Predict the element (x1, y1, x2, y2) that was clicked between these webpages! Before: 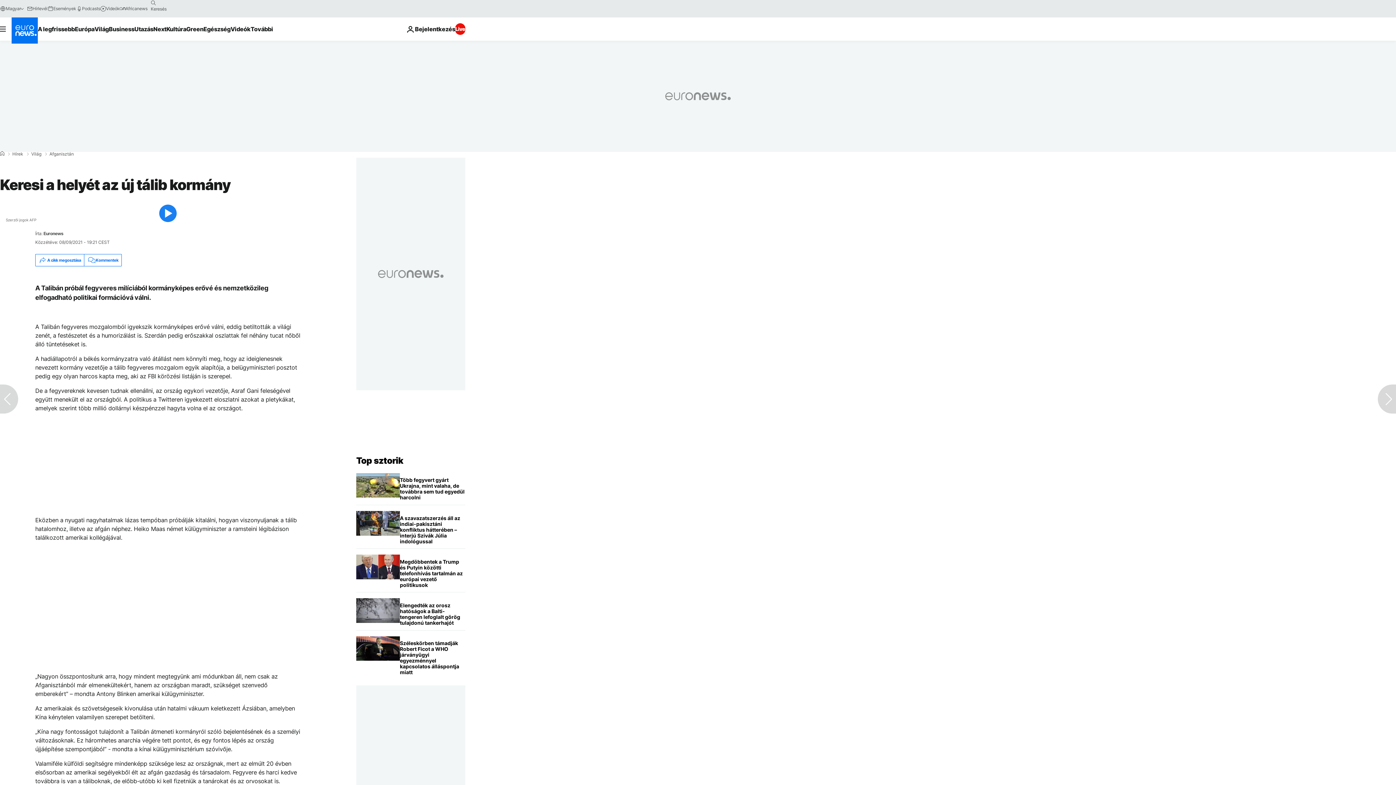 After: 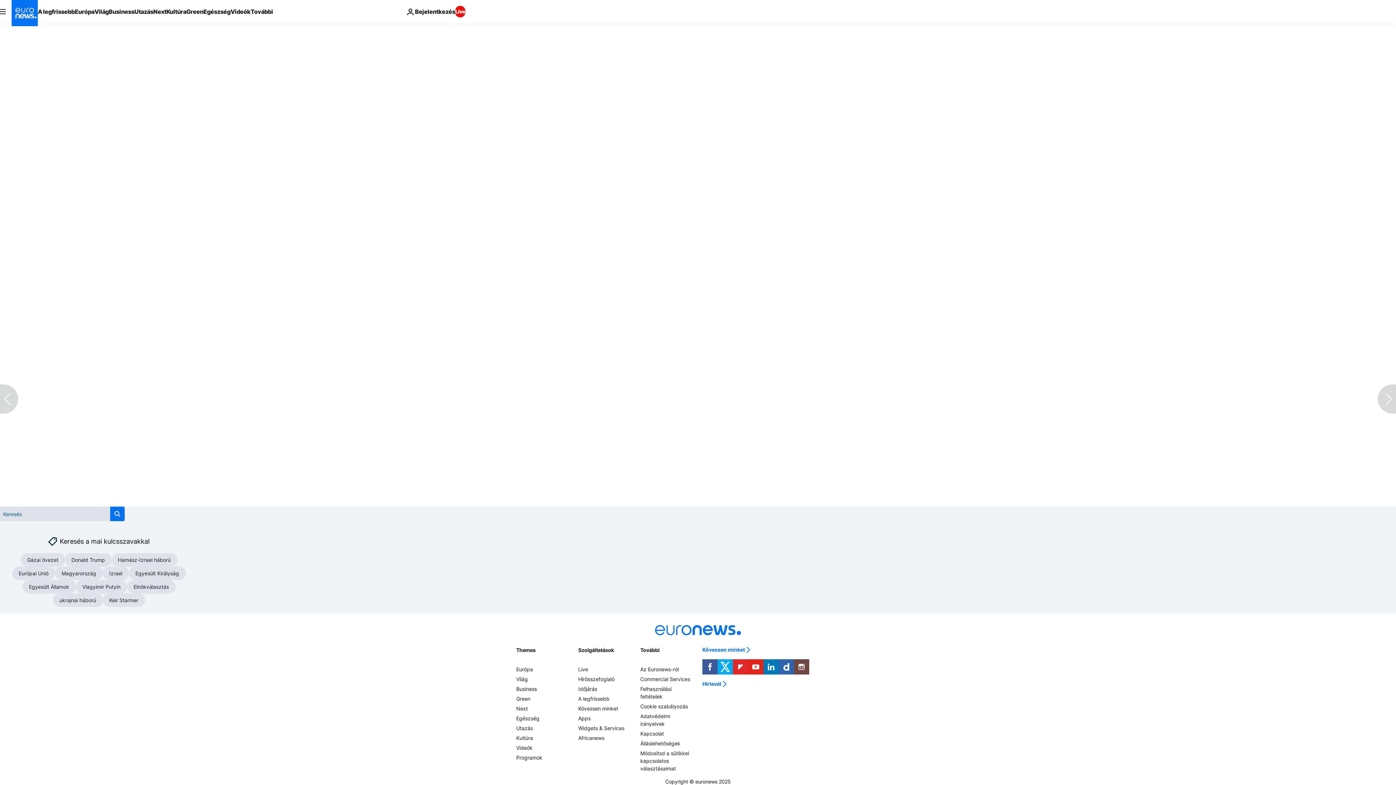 Action: bbox: (83, 254, 121, 266) label: Kommentek